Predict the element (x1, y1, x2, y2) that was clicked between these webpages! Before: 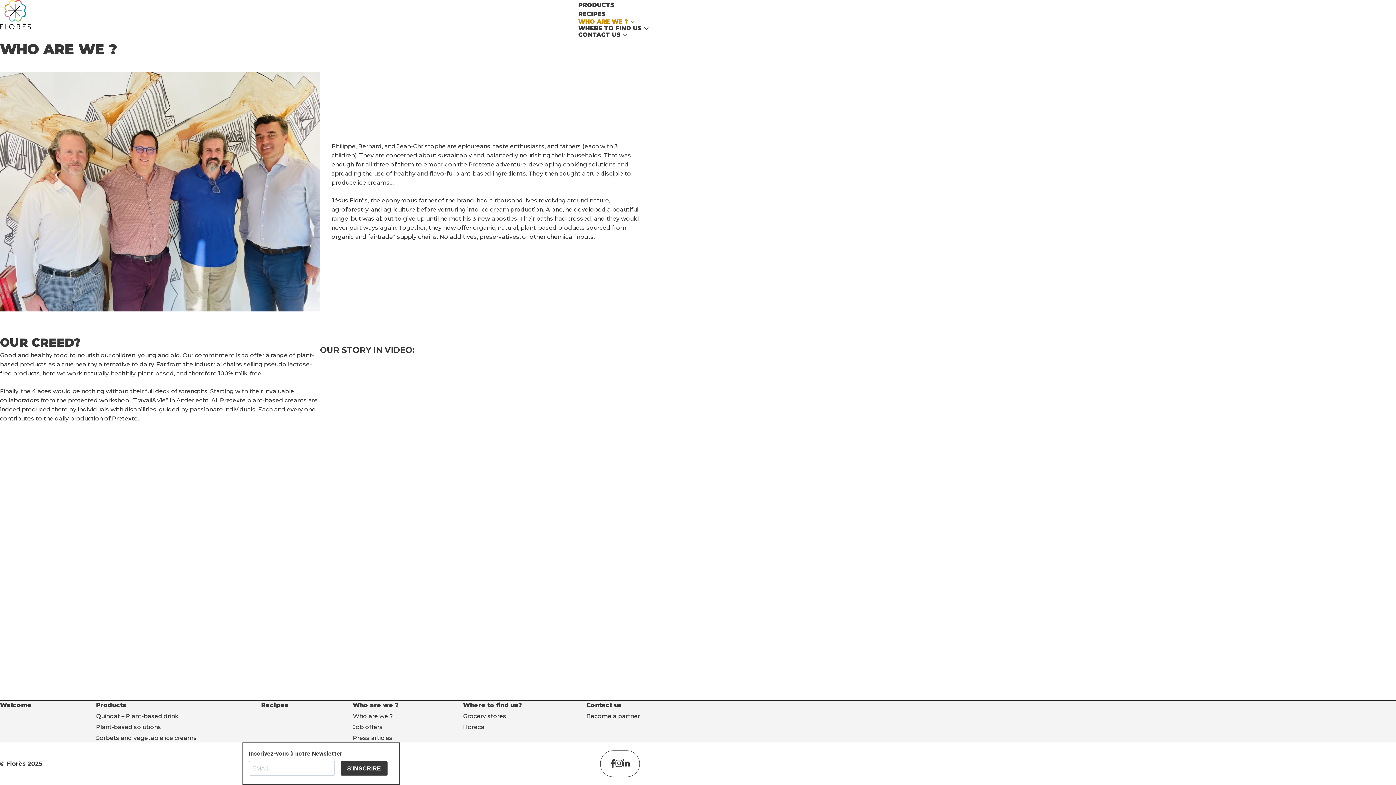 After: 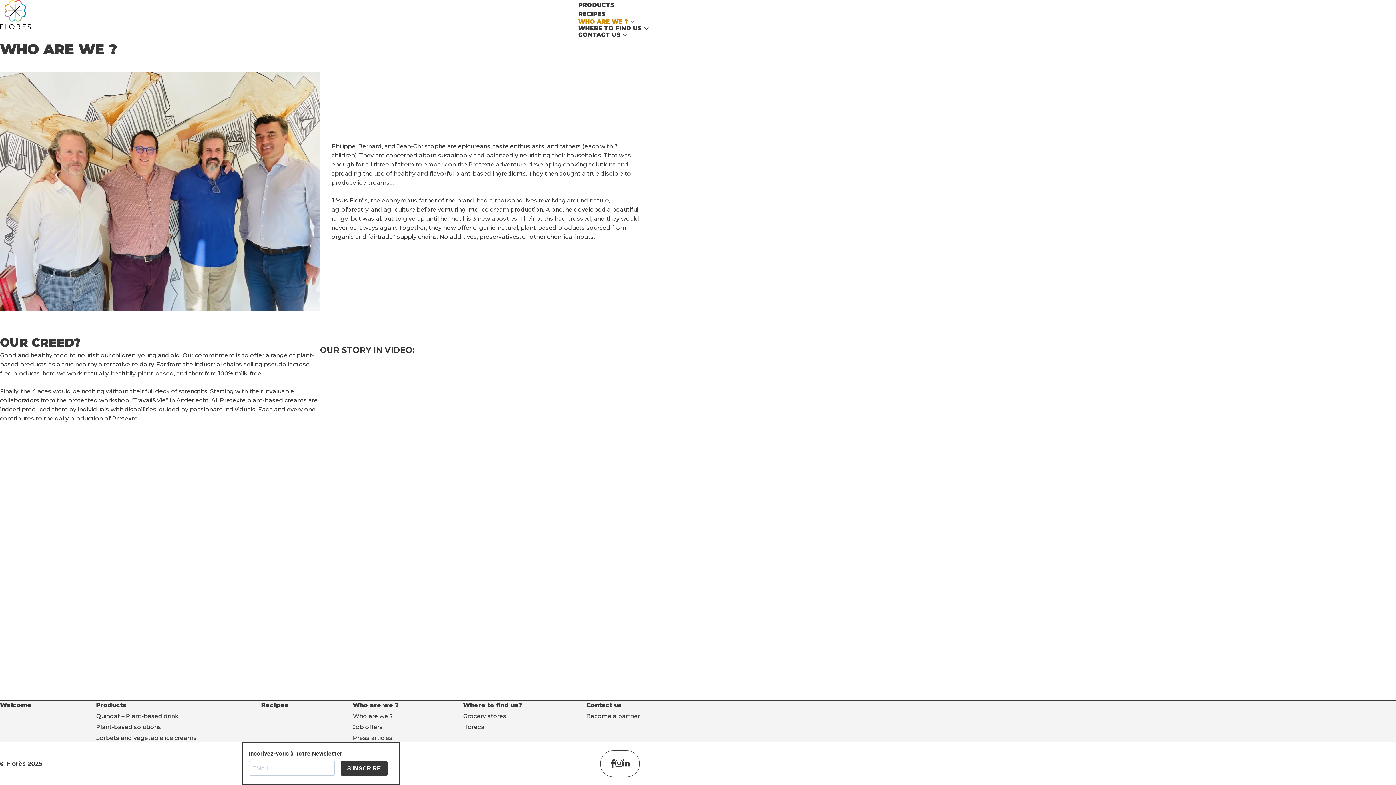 Action: bbox: (352, 713, 393, 720) label: Who are we ?